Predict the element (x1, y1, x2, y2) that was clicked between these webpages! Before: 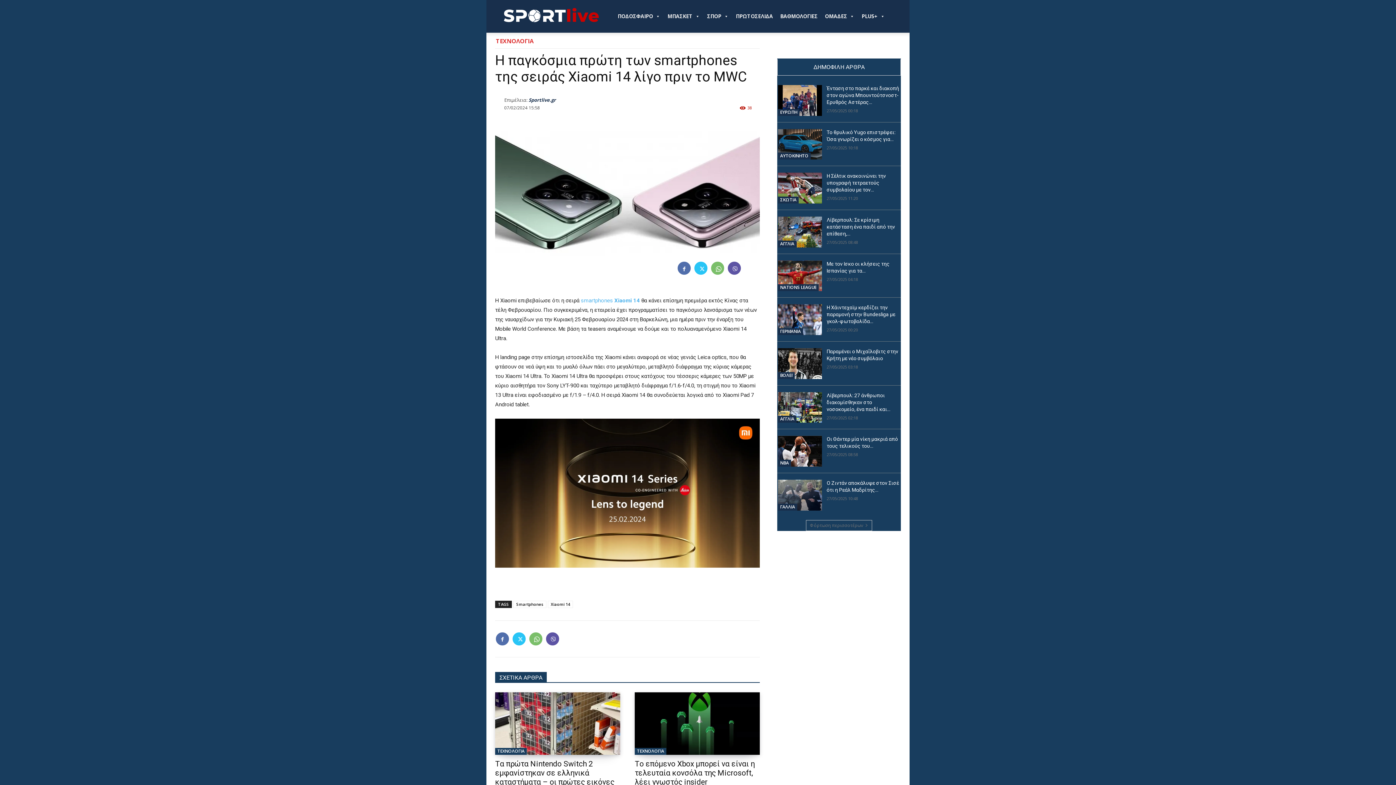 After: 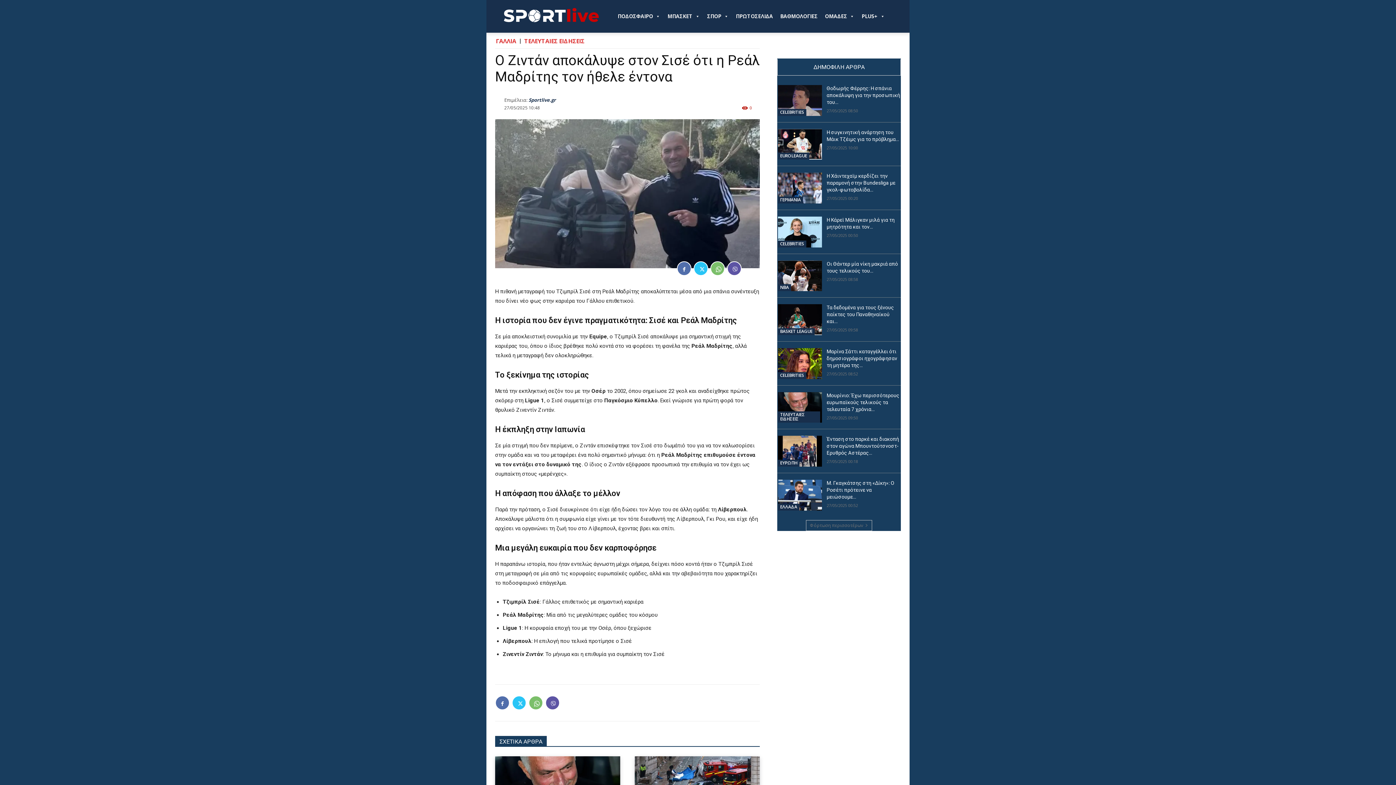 Action: bbox: (778, 479, 822, 510)